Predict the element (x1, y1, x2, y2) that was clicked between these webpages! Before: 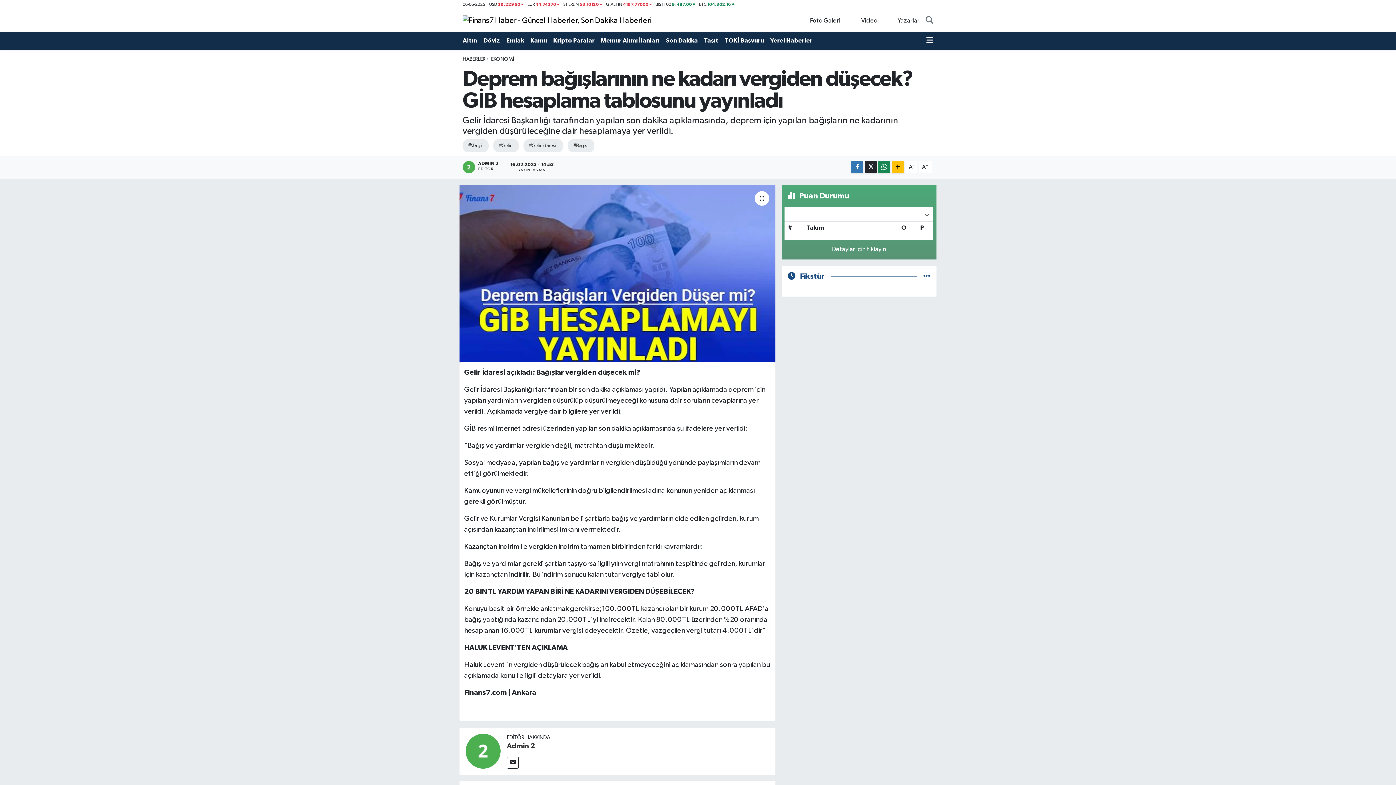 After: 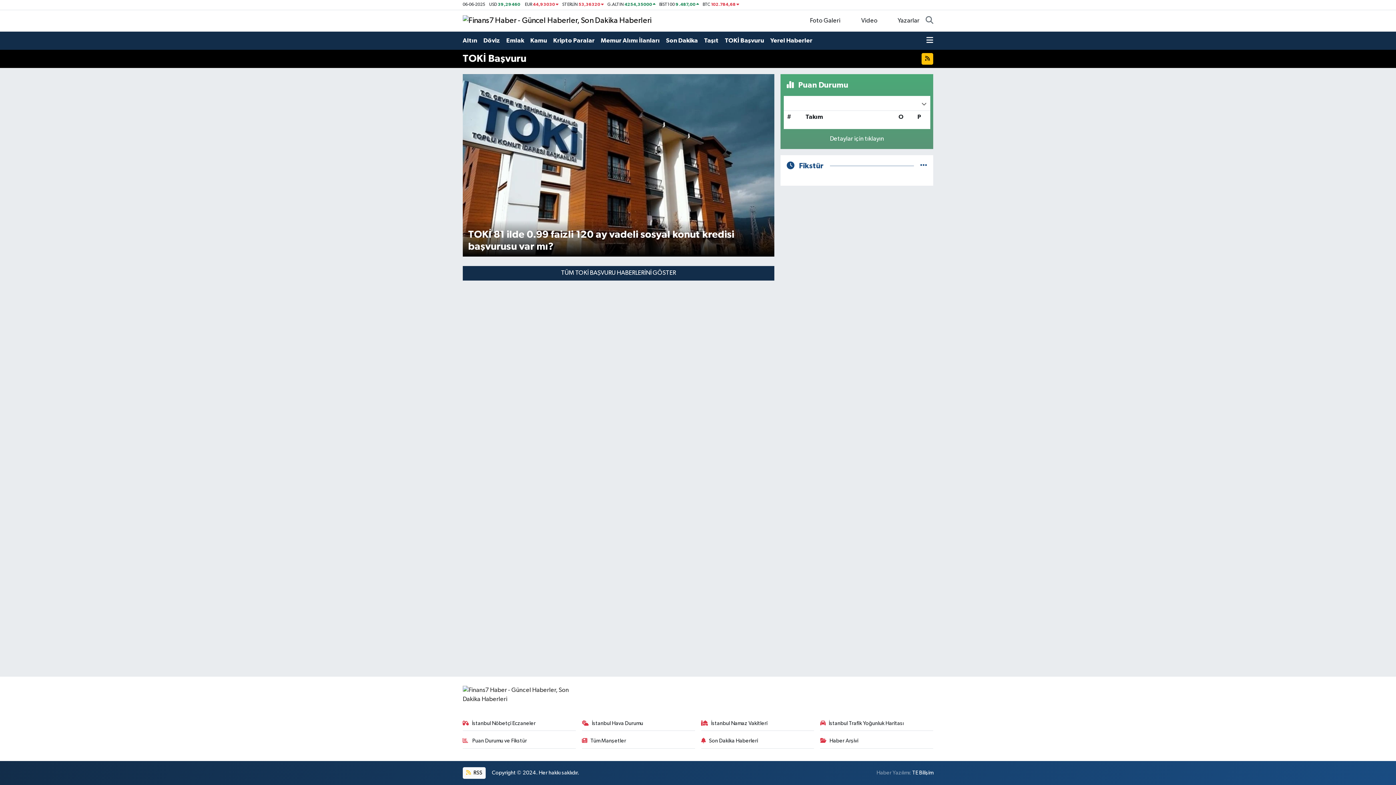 Action: label: TOKİ Başvuru bbox: (725, 33, 770, 48)